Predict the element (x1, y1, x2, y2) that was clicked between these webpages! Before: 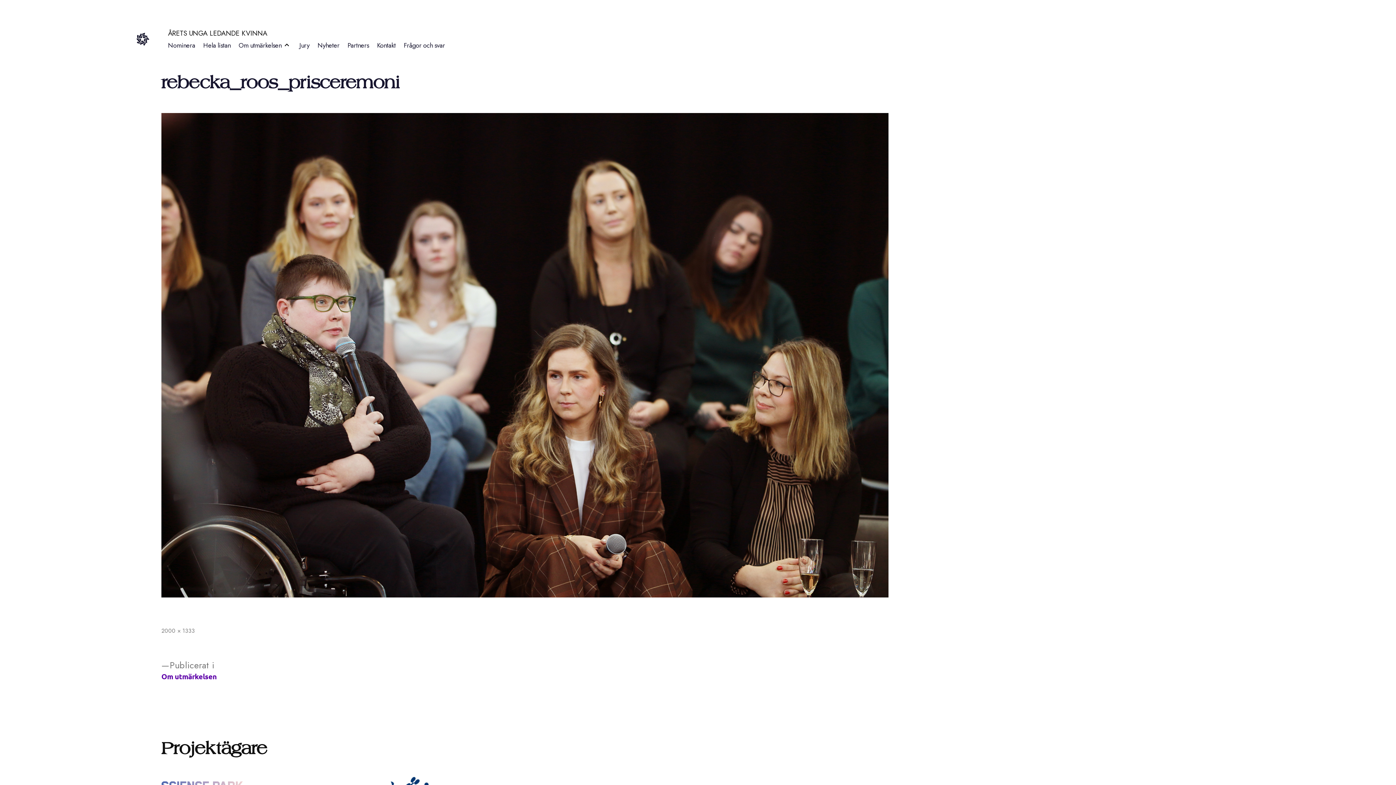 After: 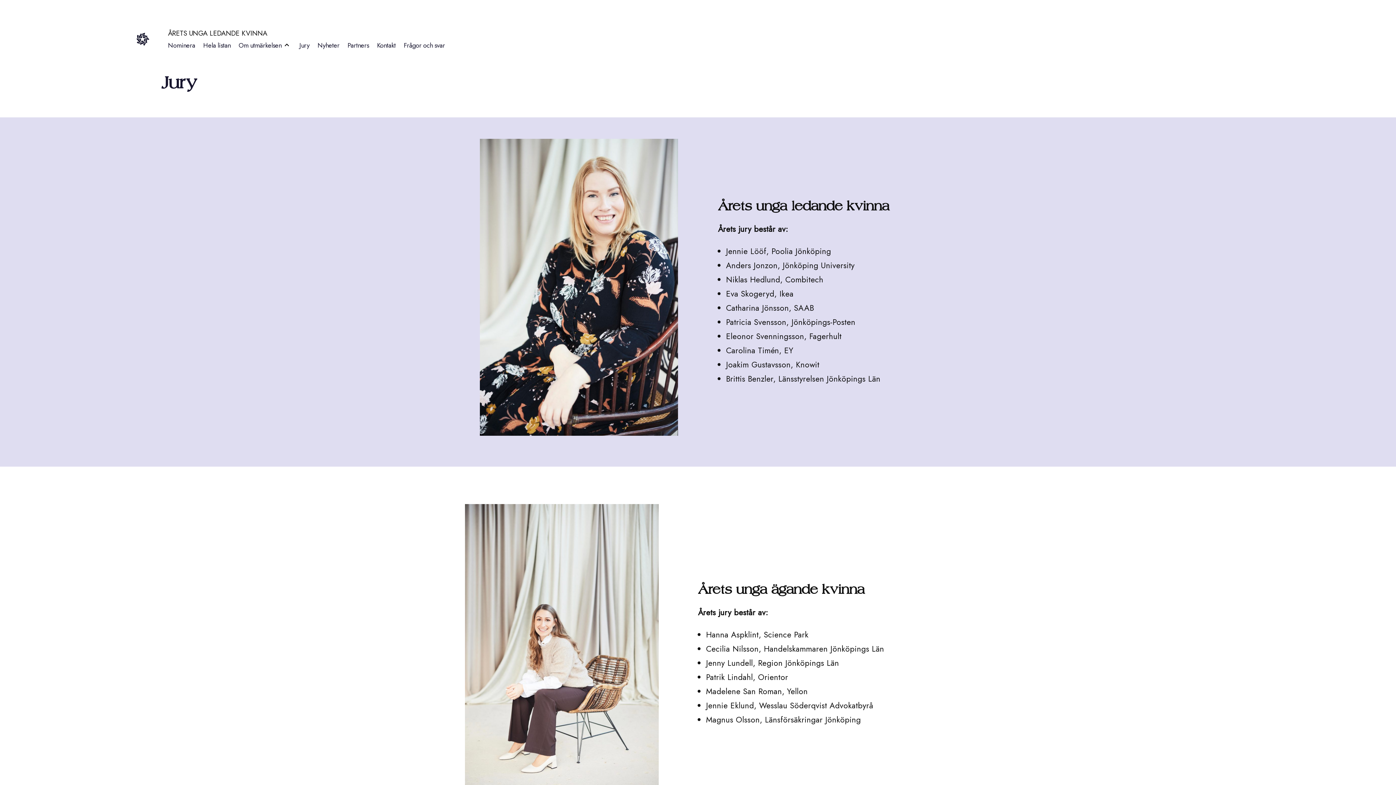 Action: label: Jury bbox: (299, 40, 309, 50)